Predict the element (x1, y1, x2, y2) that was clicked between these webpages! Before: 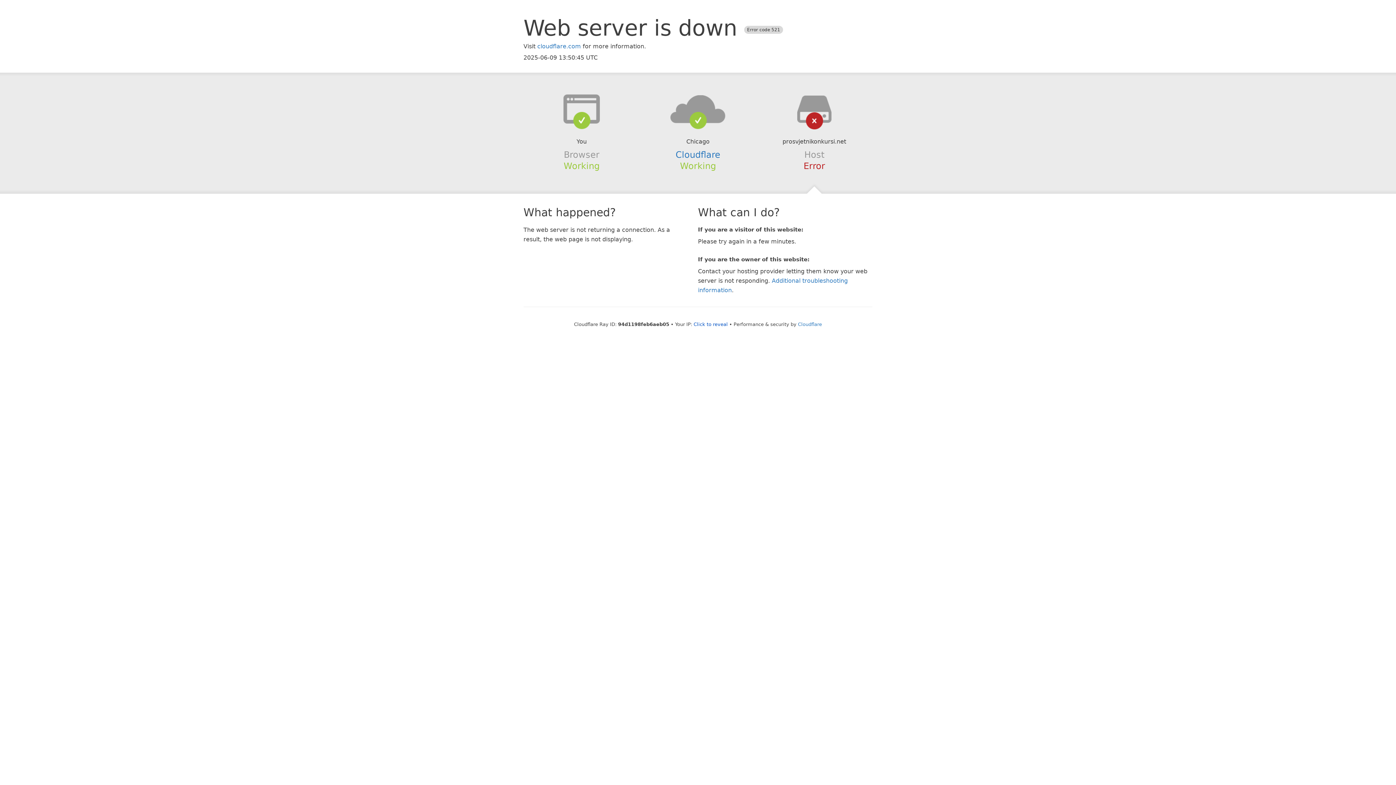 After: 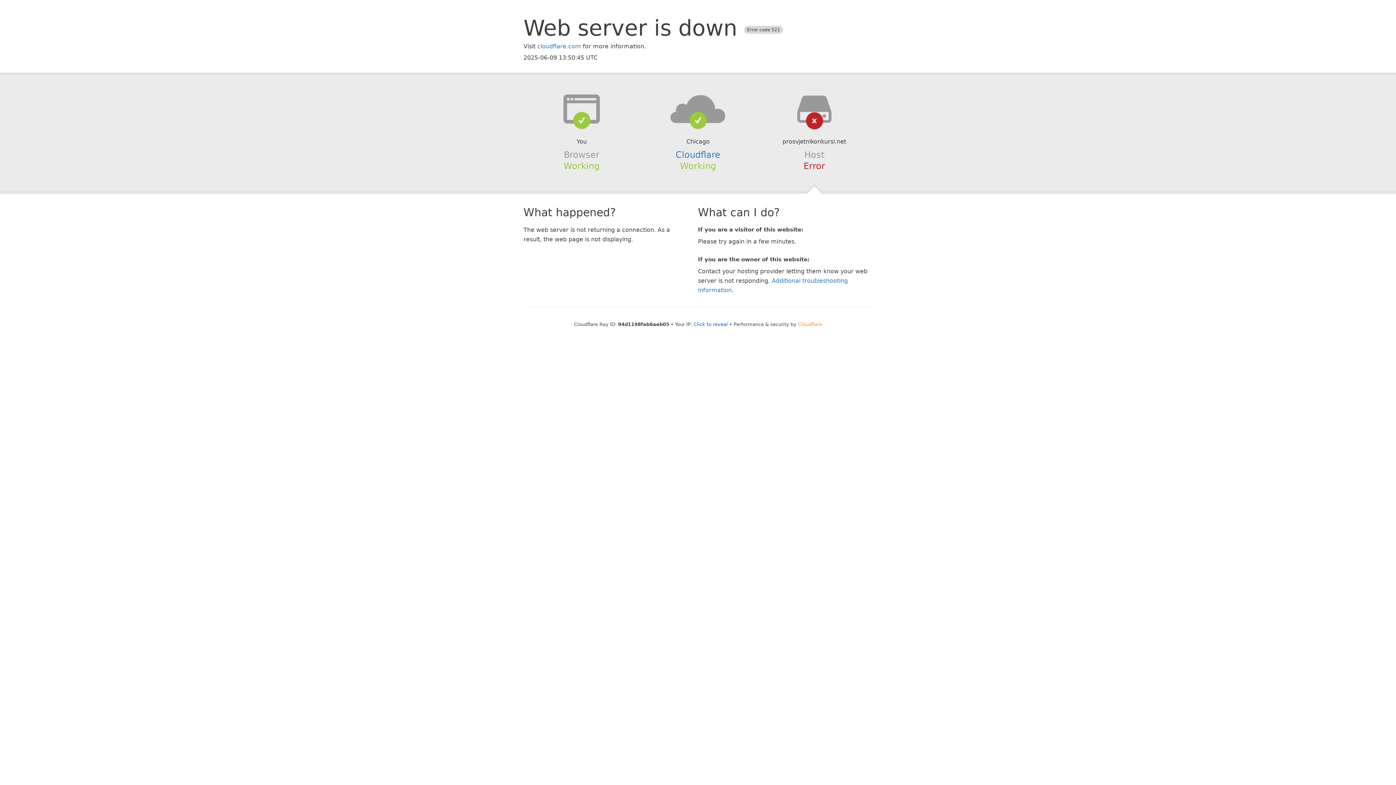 Action: label: Cloudflare bbox: (798, 321, 822, 327)